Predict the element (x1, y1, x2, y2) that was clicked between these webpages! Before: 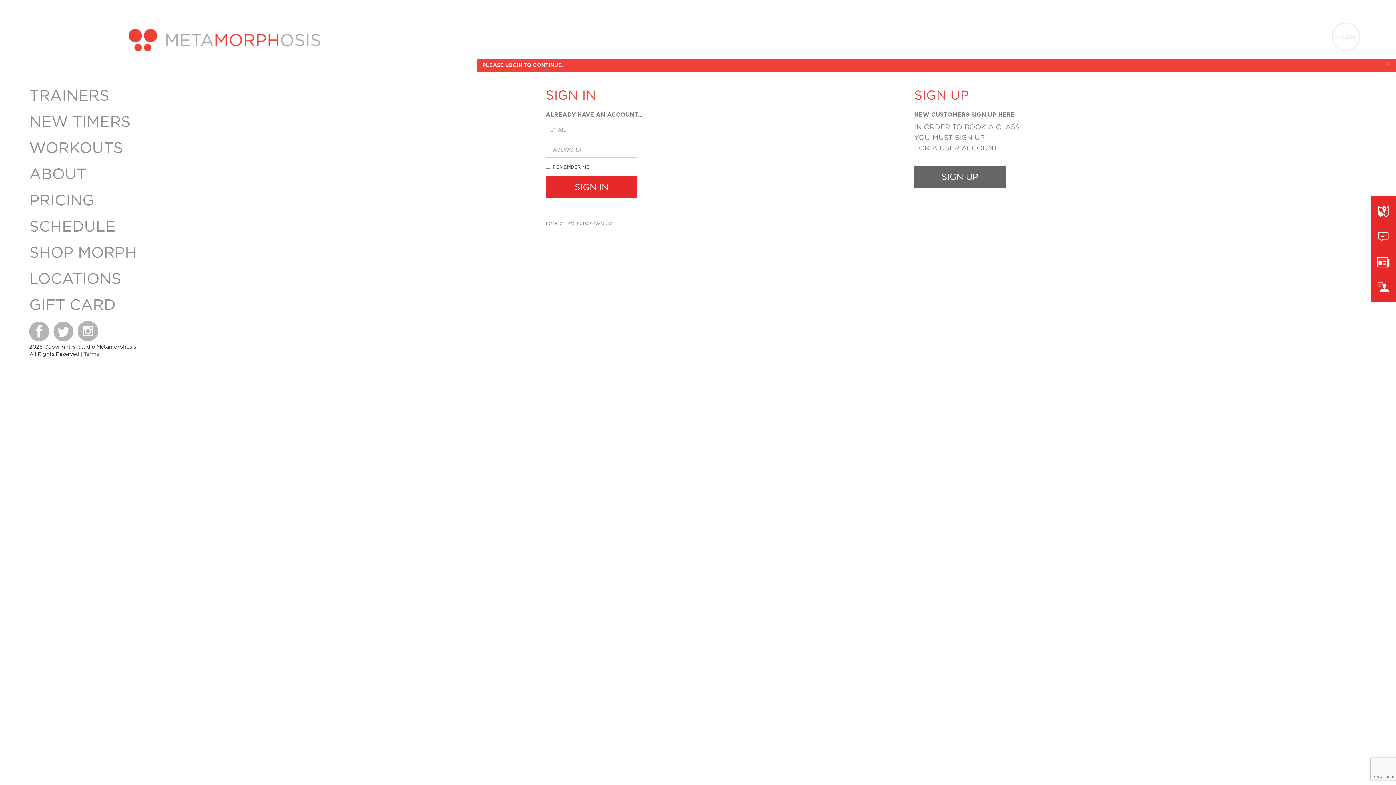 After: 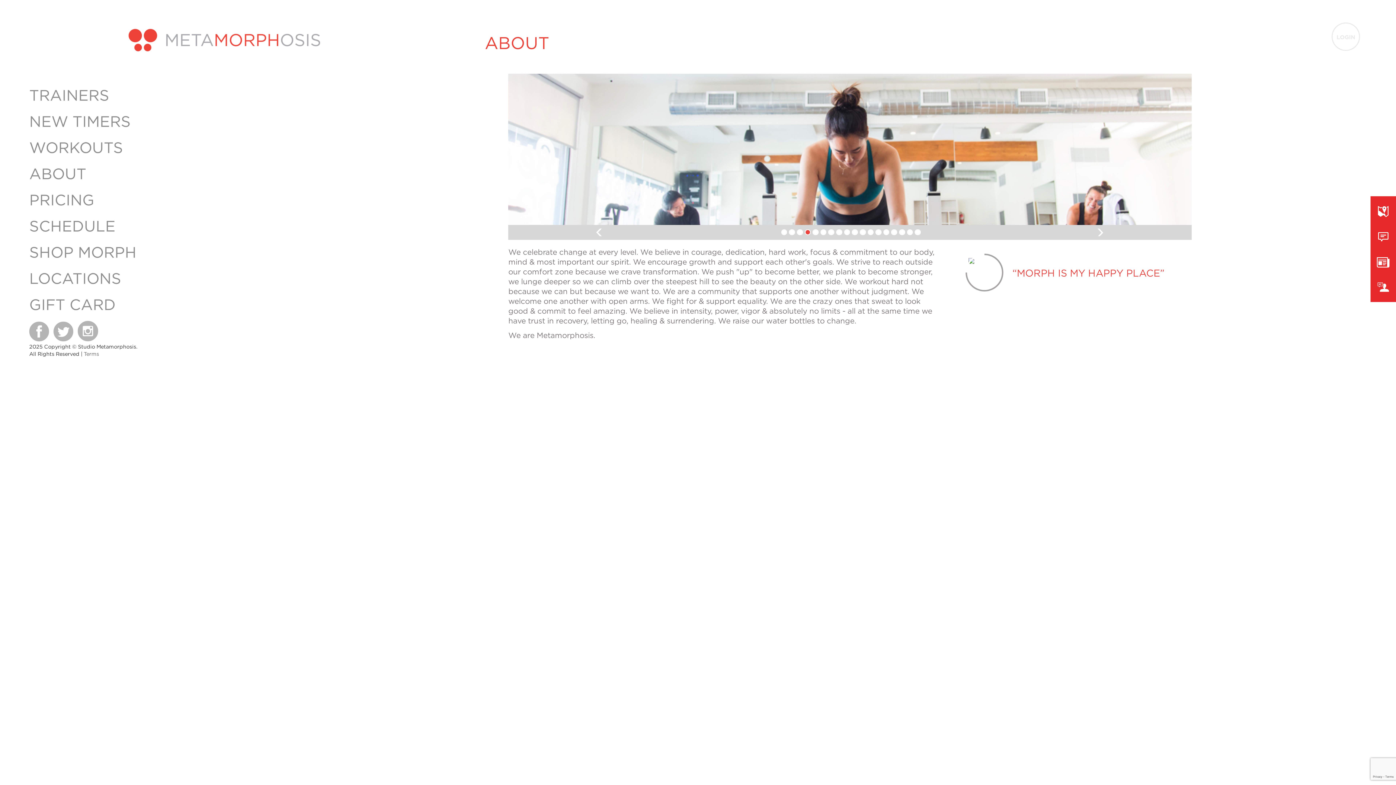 Action: label: ABOUT bbox: (29, 165, 86, 181)